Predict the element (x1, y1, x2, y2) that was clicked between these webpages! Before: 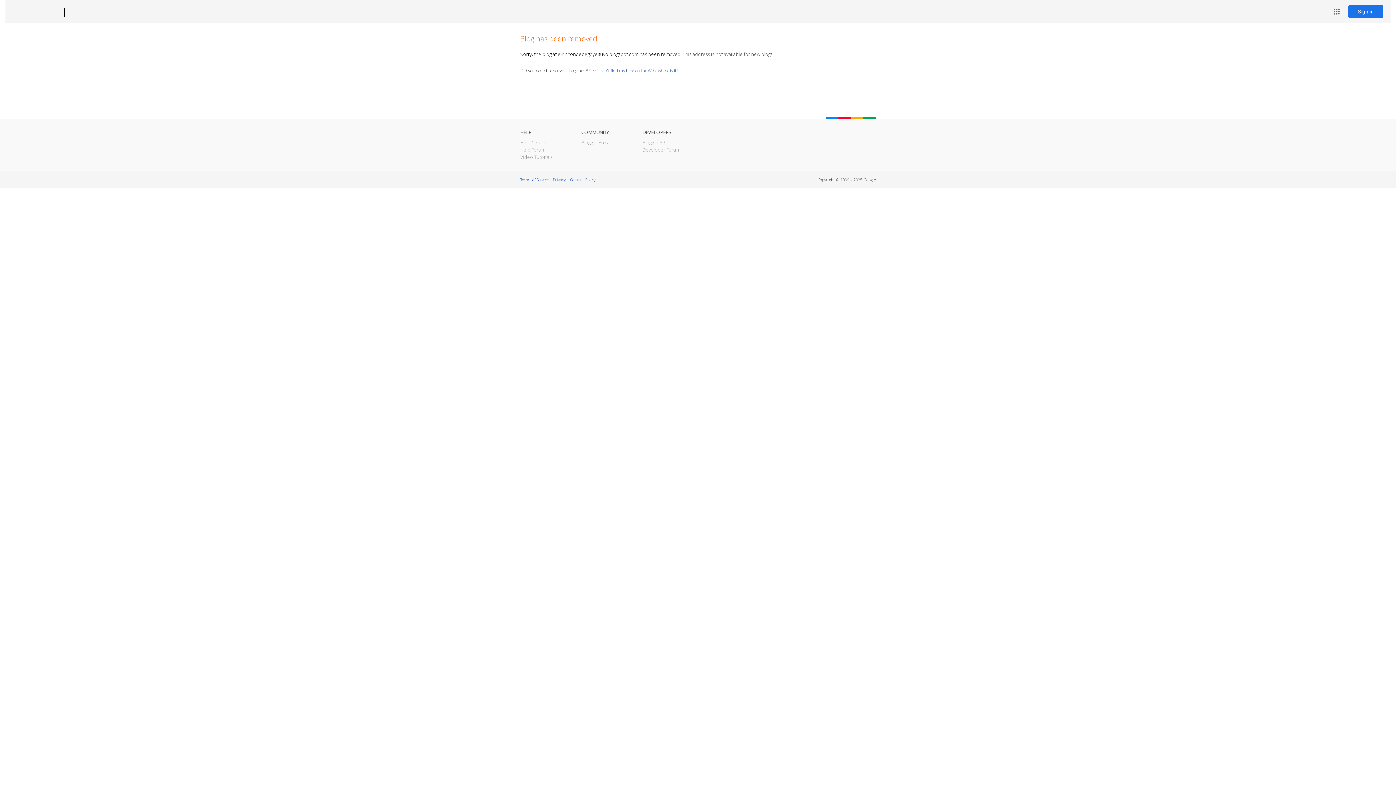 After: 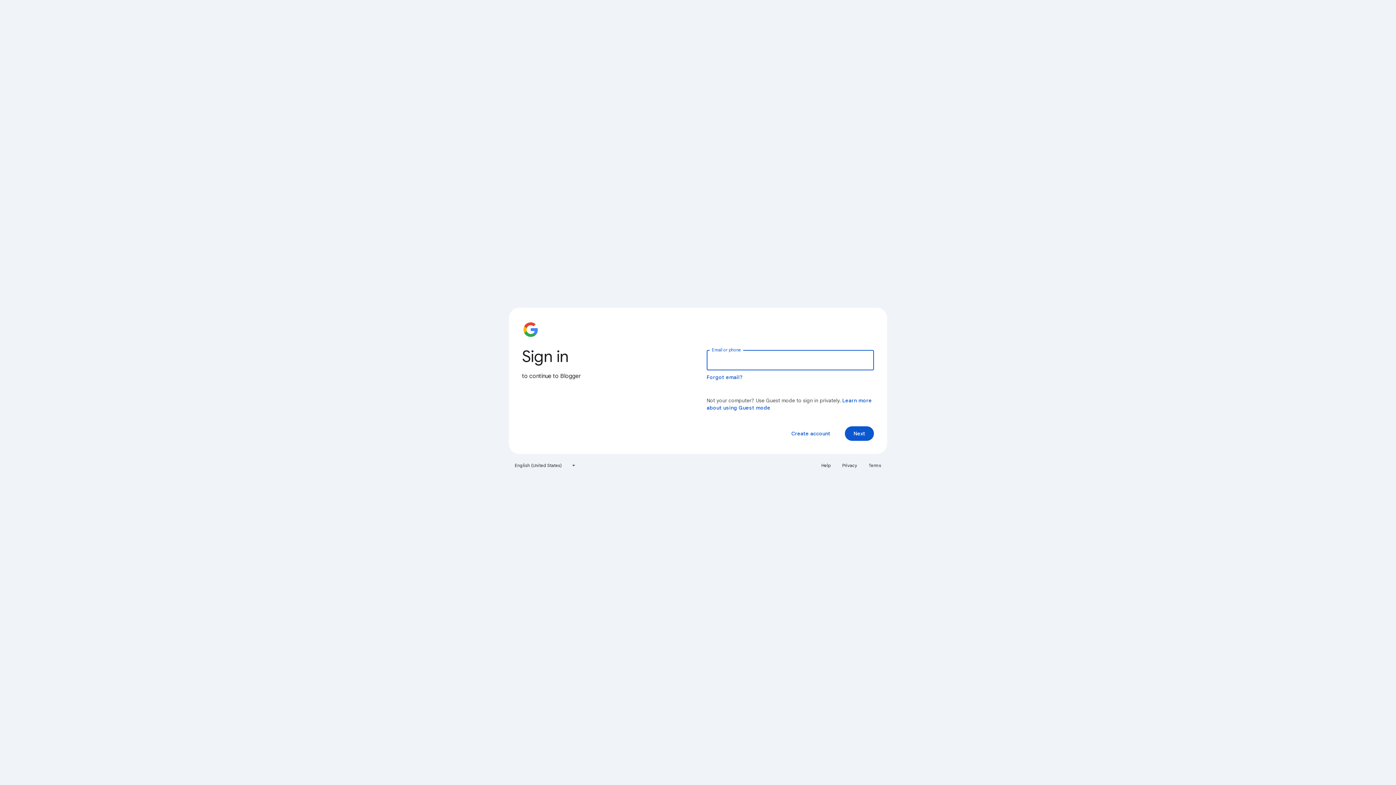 Action: label: Sign in bbox: (1348, 5, 1383, 18)